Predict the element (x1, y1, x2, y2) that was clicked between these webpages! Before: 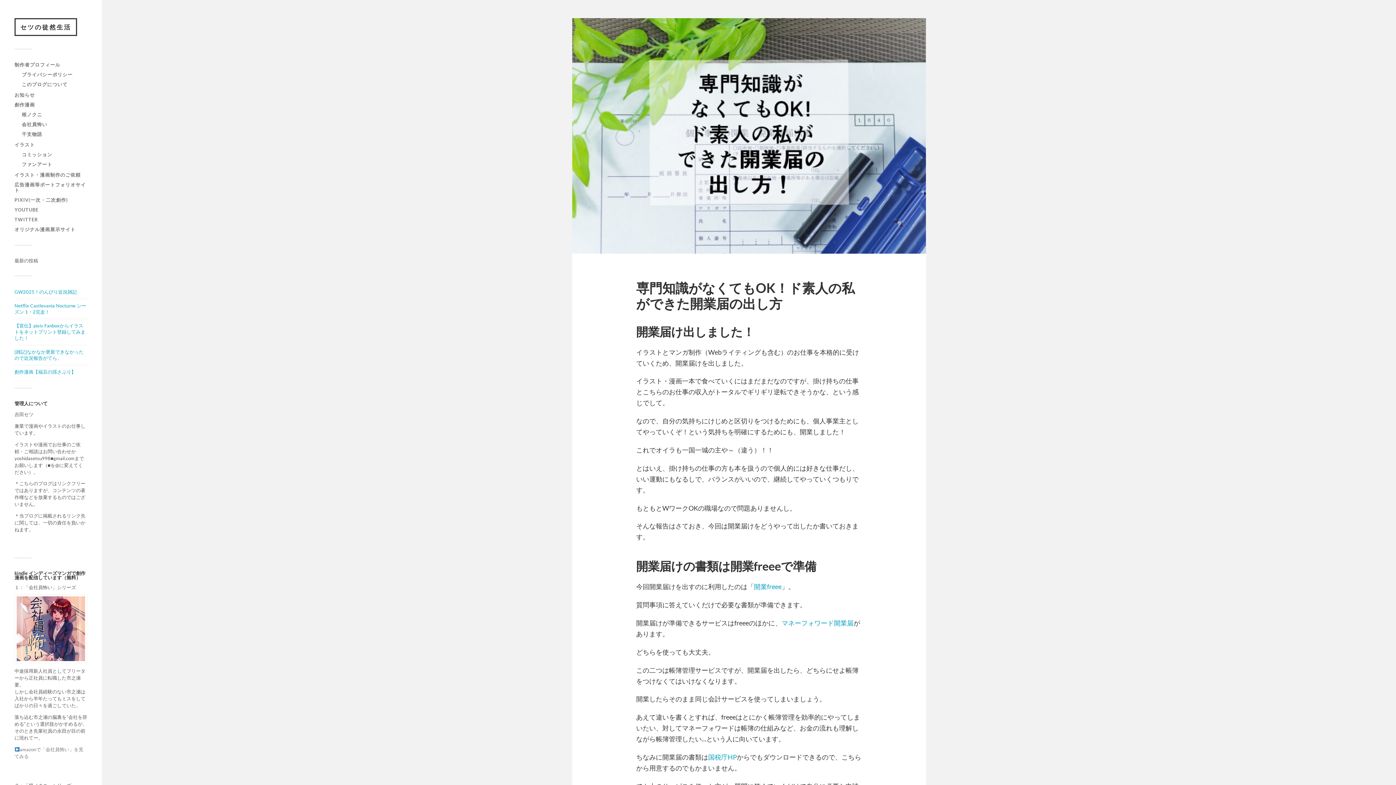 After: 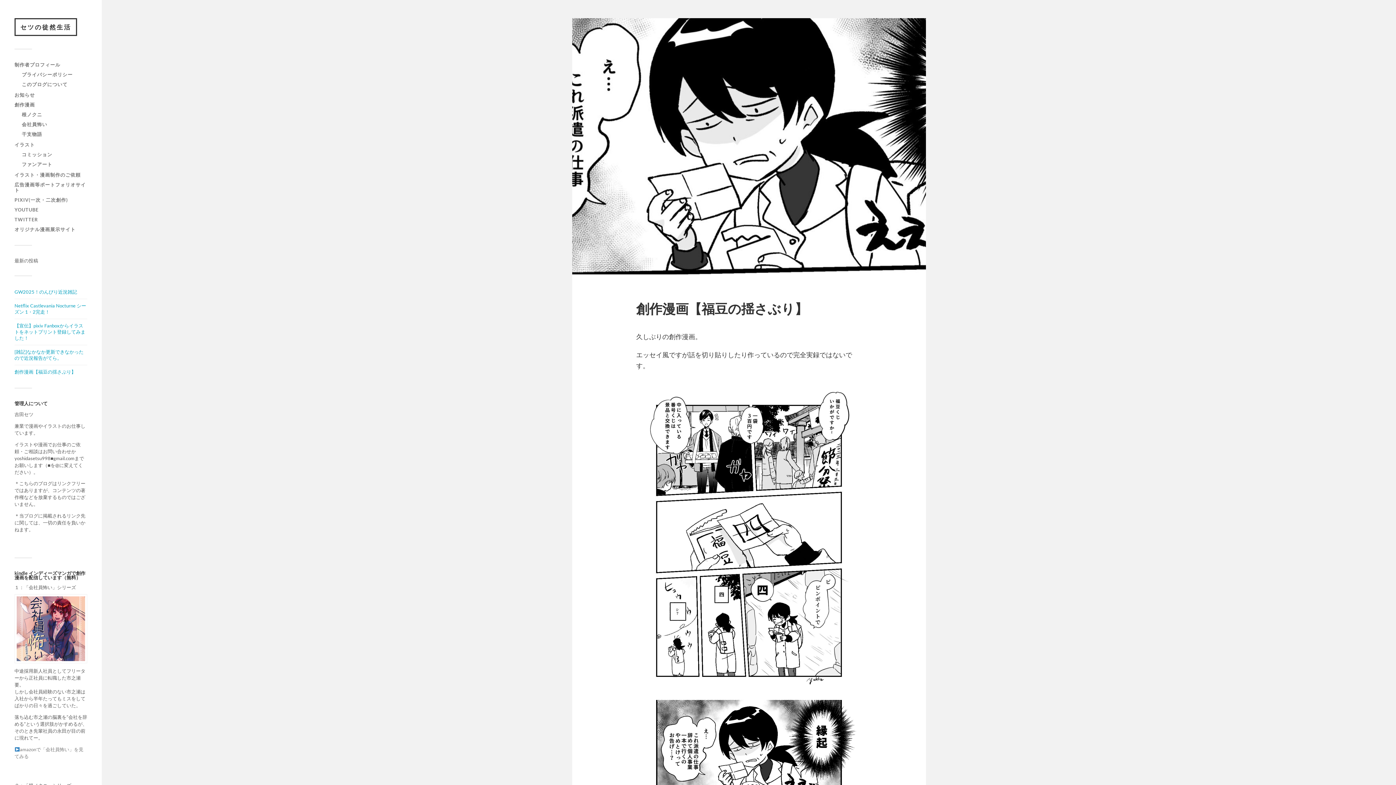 Action: label: 創作漫画【福豆の揺さぶり】 bbox: (14, 369, 76, 374)